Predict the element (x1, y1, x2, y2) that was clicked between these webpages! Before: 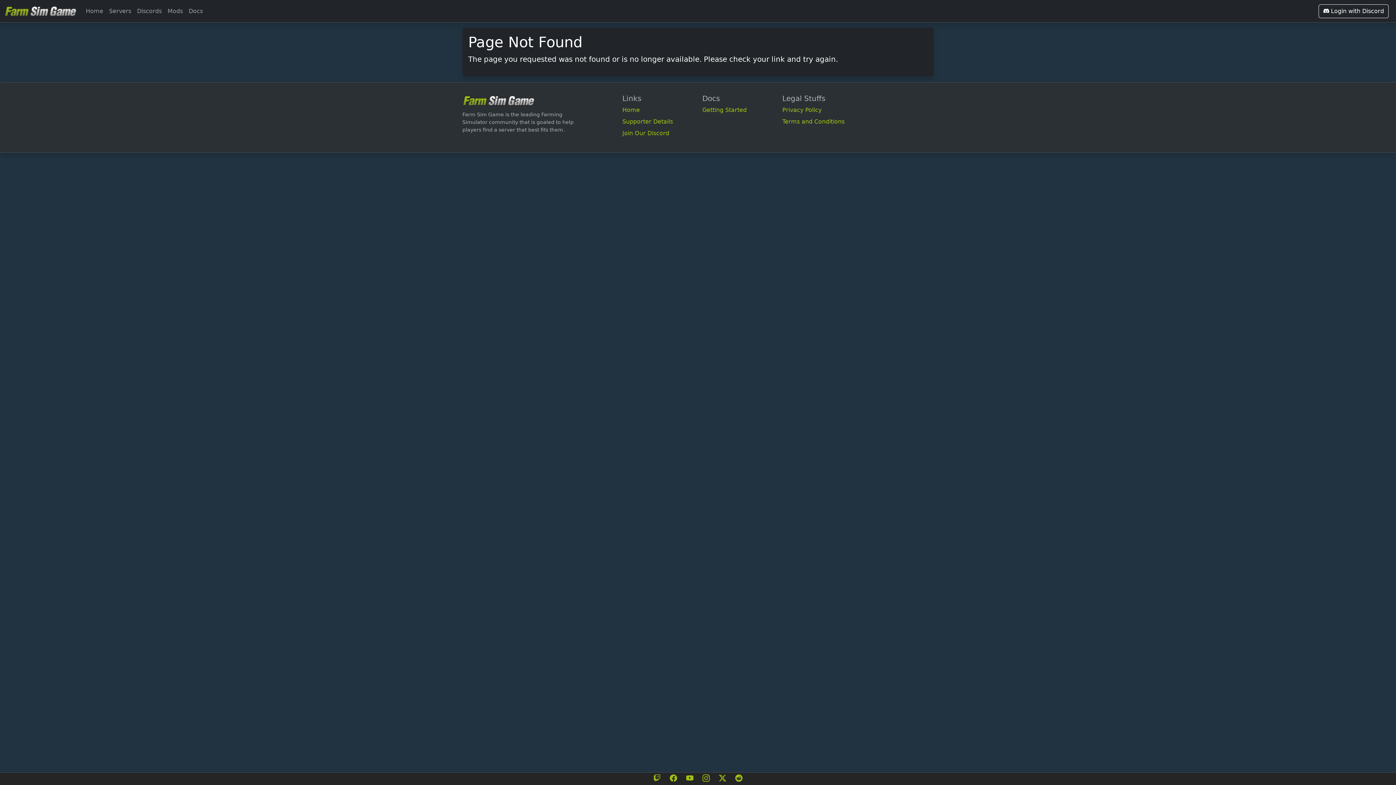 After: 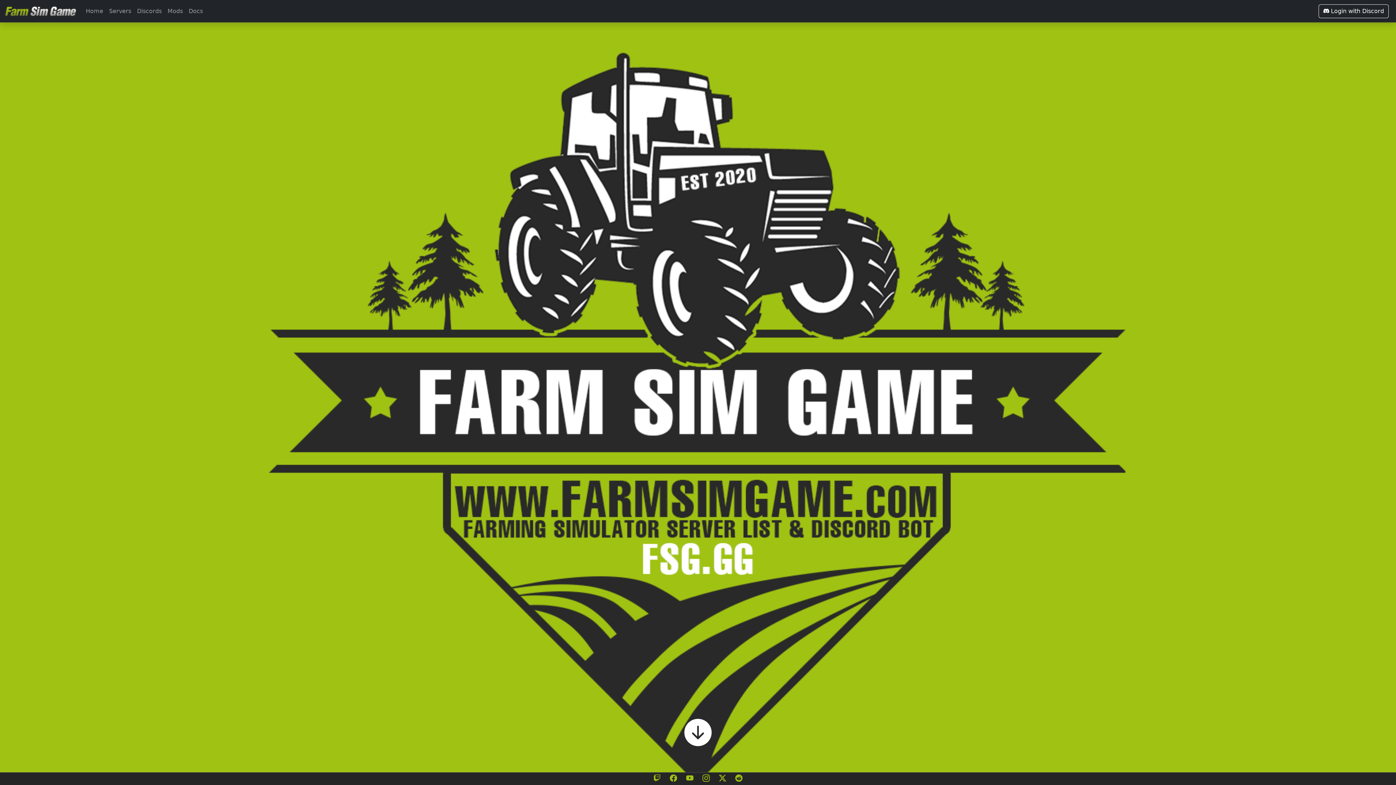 Action: bbox: (4, 2, 77, 19)